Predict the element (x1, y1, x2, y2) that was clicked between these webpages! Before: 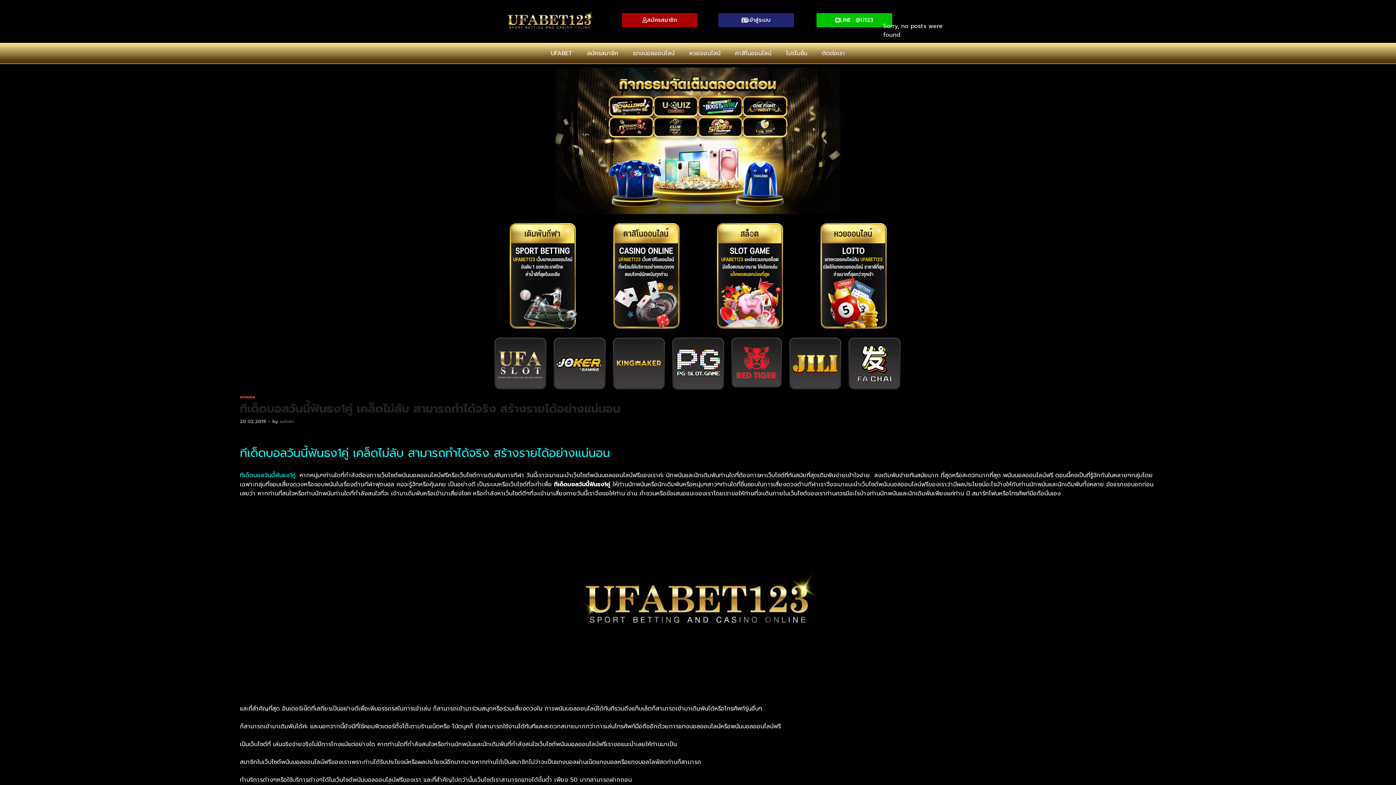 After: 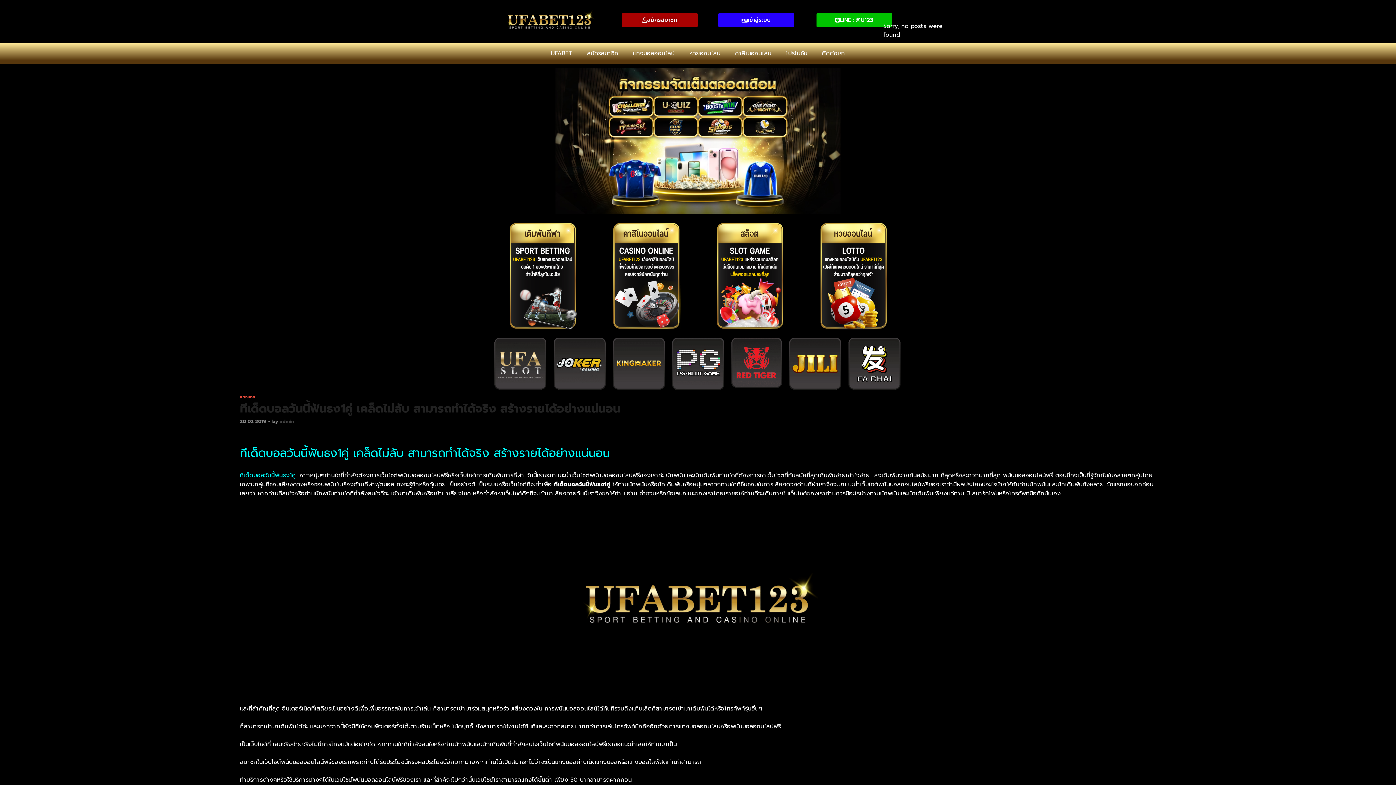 Action: label: เข้าสู่ระบบ bbox: (718, 13, 794, 27)